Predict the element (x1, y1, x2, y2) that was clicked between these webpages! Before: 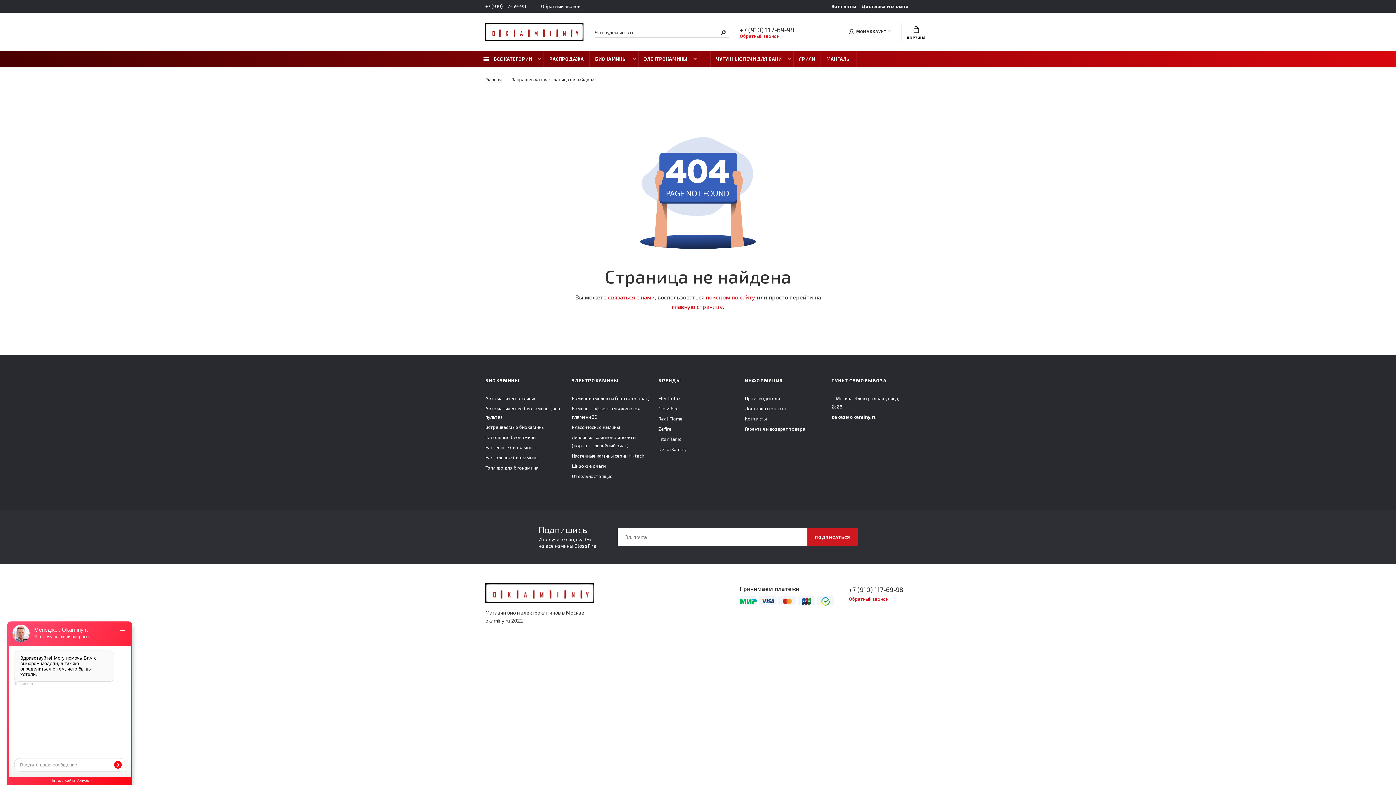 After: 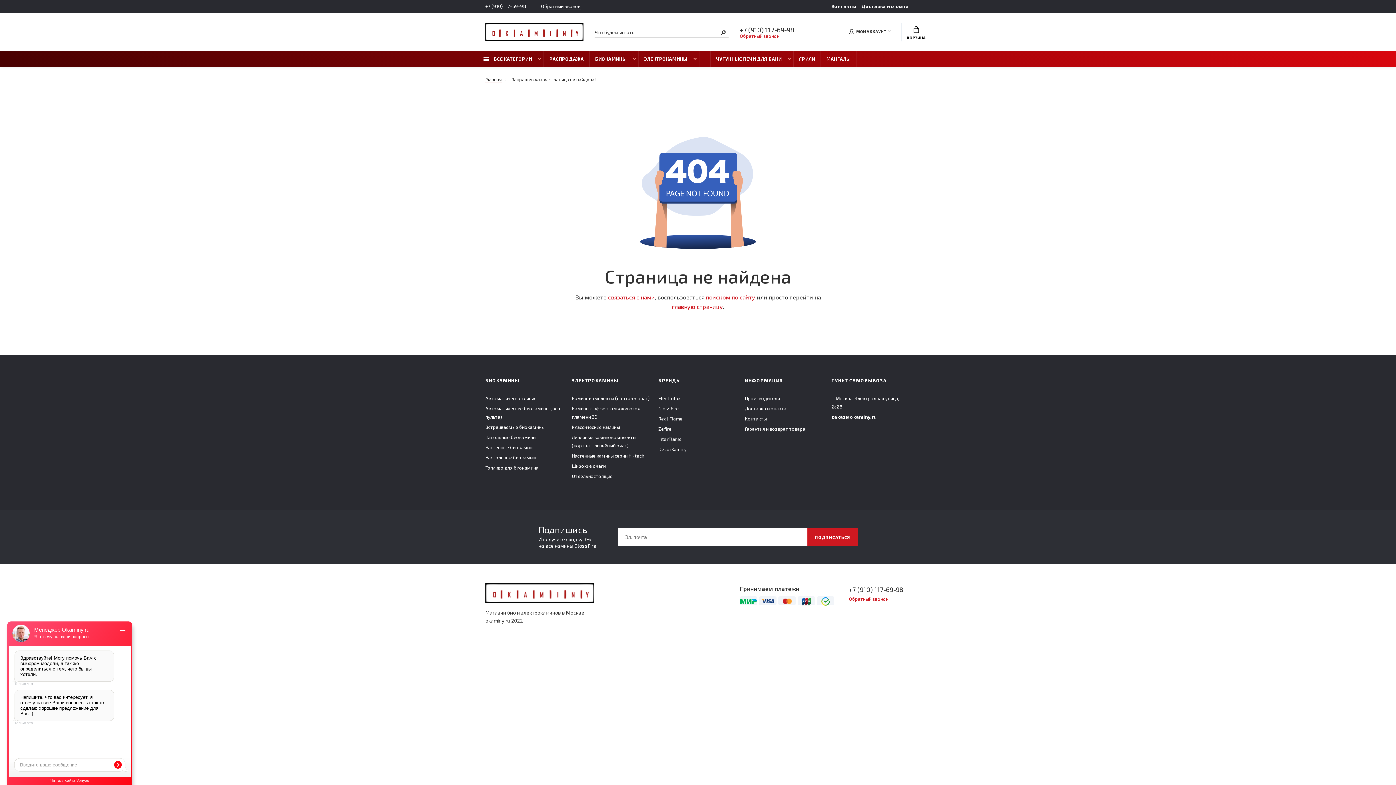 Action: bbox: (718, 26, 729, 37)